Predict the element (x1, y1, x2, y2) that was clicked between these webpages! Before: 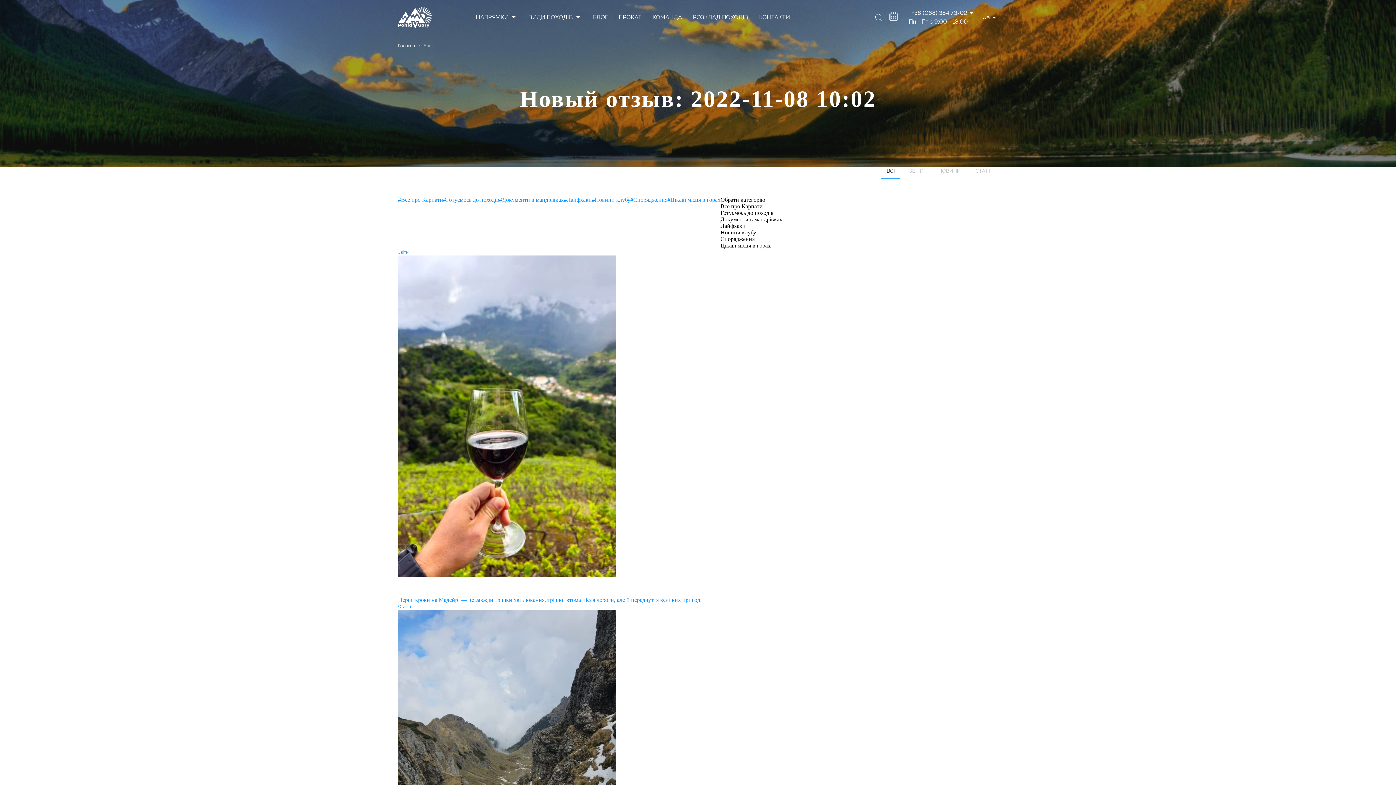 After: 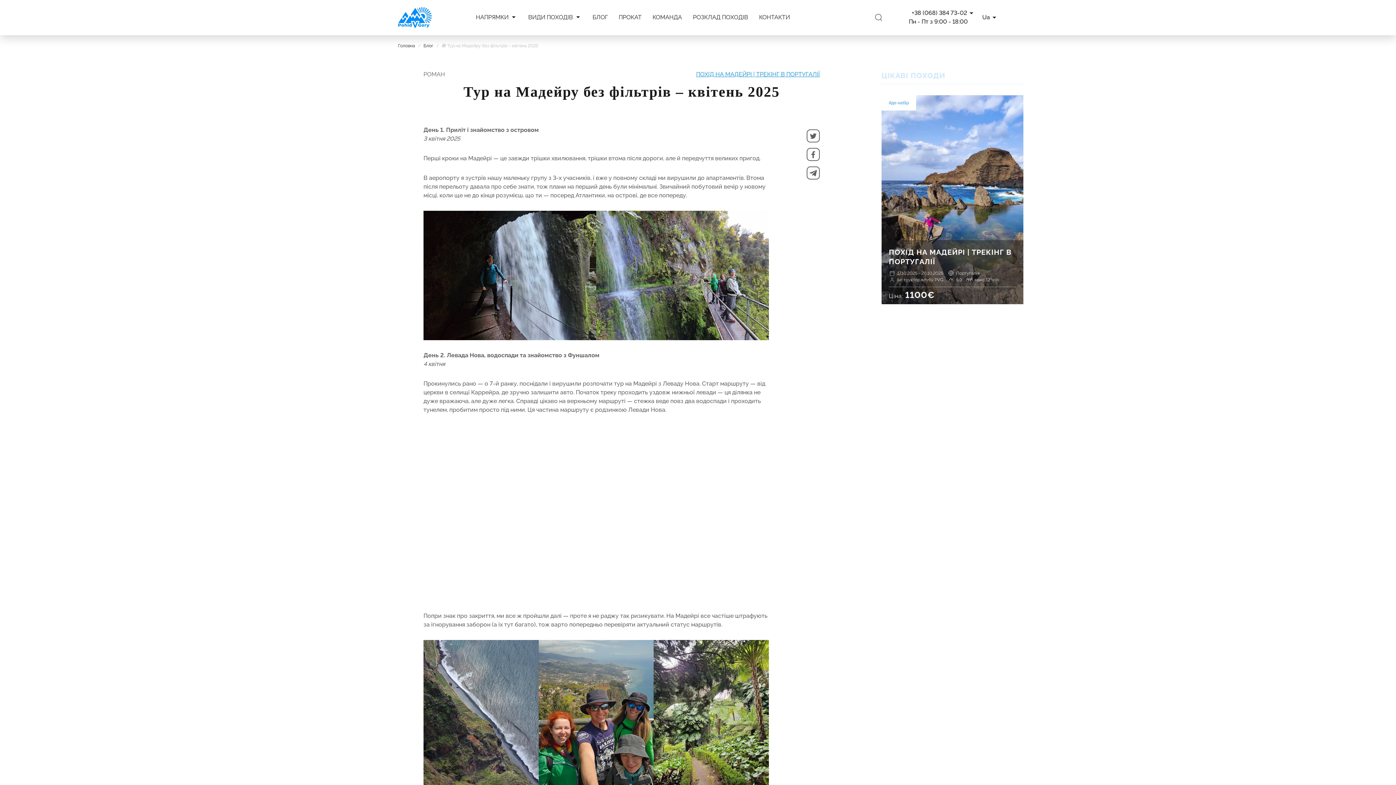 Action: bbox: (398, 249, 998, 603) label: Звіти
29 Травня 2025
ТУР НА МАДЕЙРУ БЕЗ ФІЛЬТРІВ - КВІТЕНЬ 2025
Перші кроки на Мадейрі — це завжди трішки хвилювання, трішки втома після дороги, але й передчуття великих пригод.